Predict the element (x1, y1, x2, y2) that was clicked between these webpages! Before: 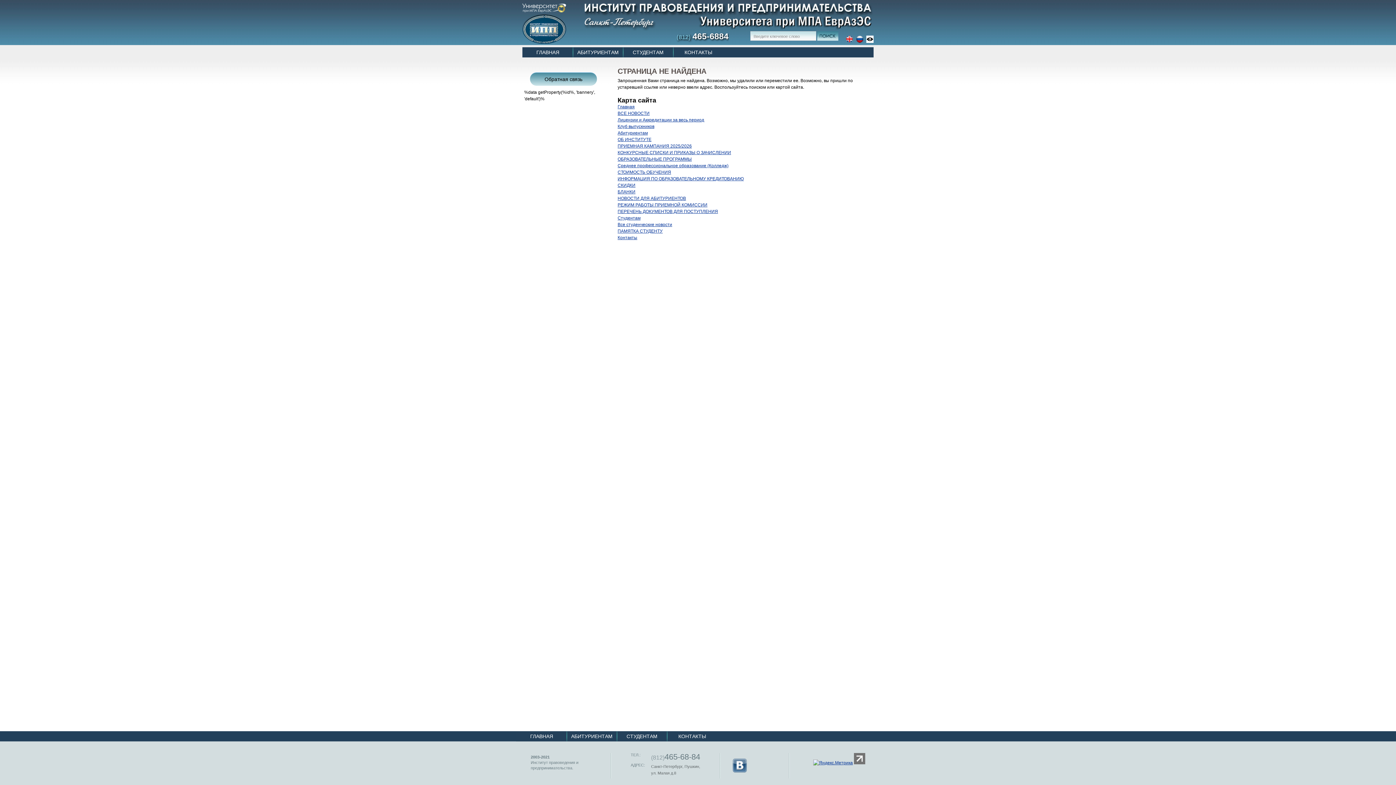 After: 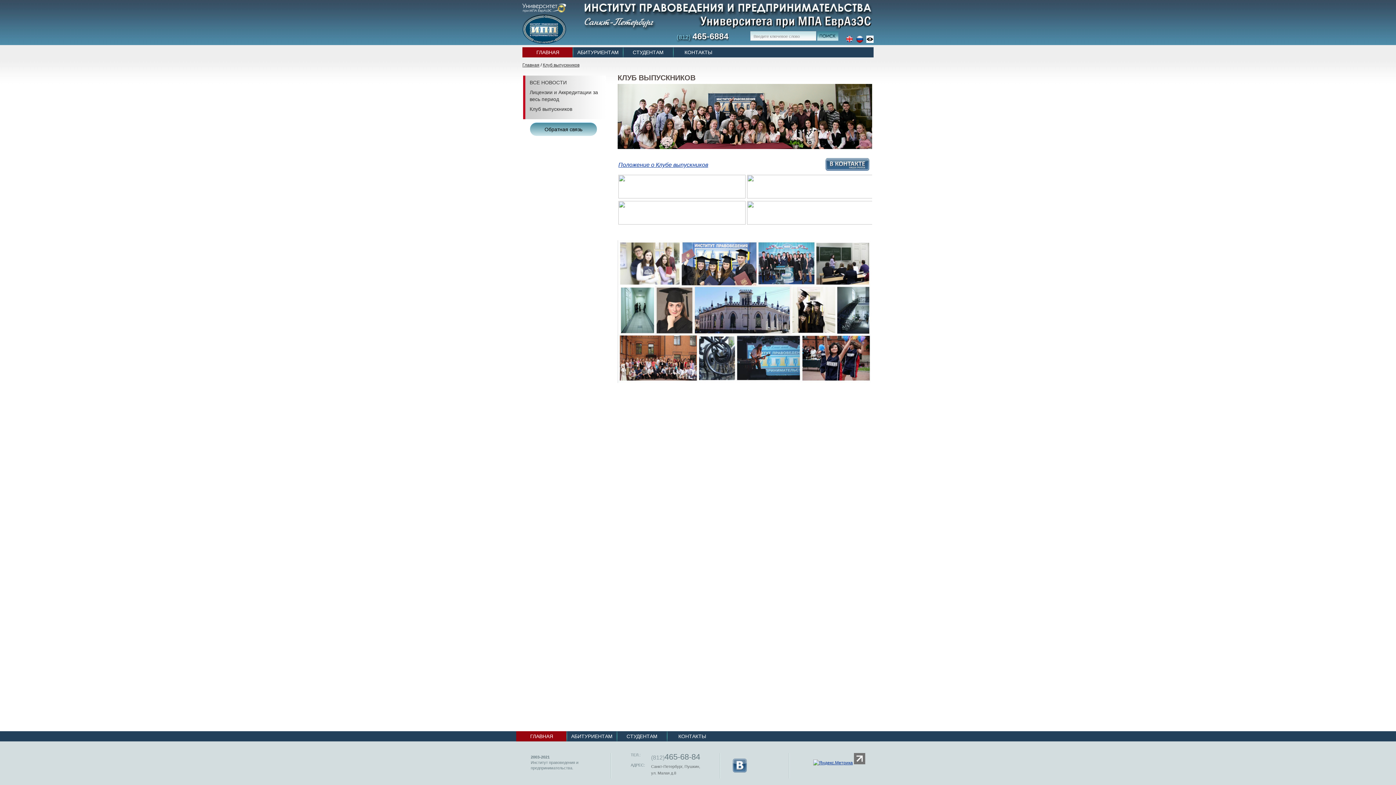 Action: bbox: (617, 124, 654, 129) label: Клуб выпускников